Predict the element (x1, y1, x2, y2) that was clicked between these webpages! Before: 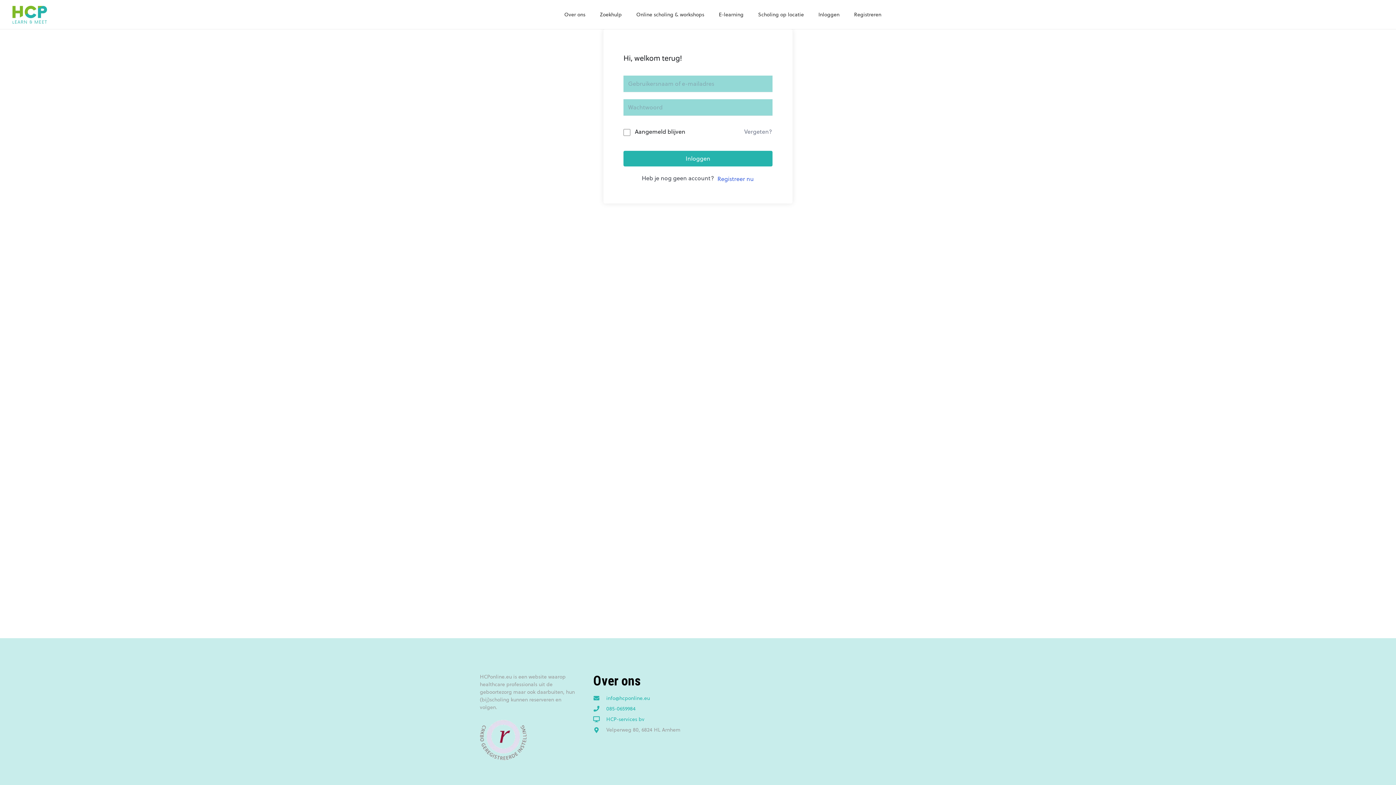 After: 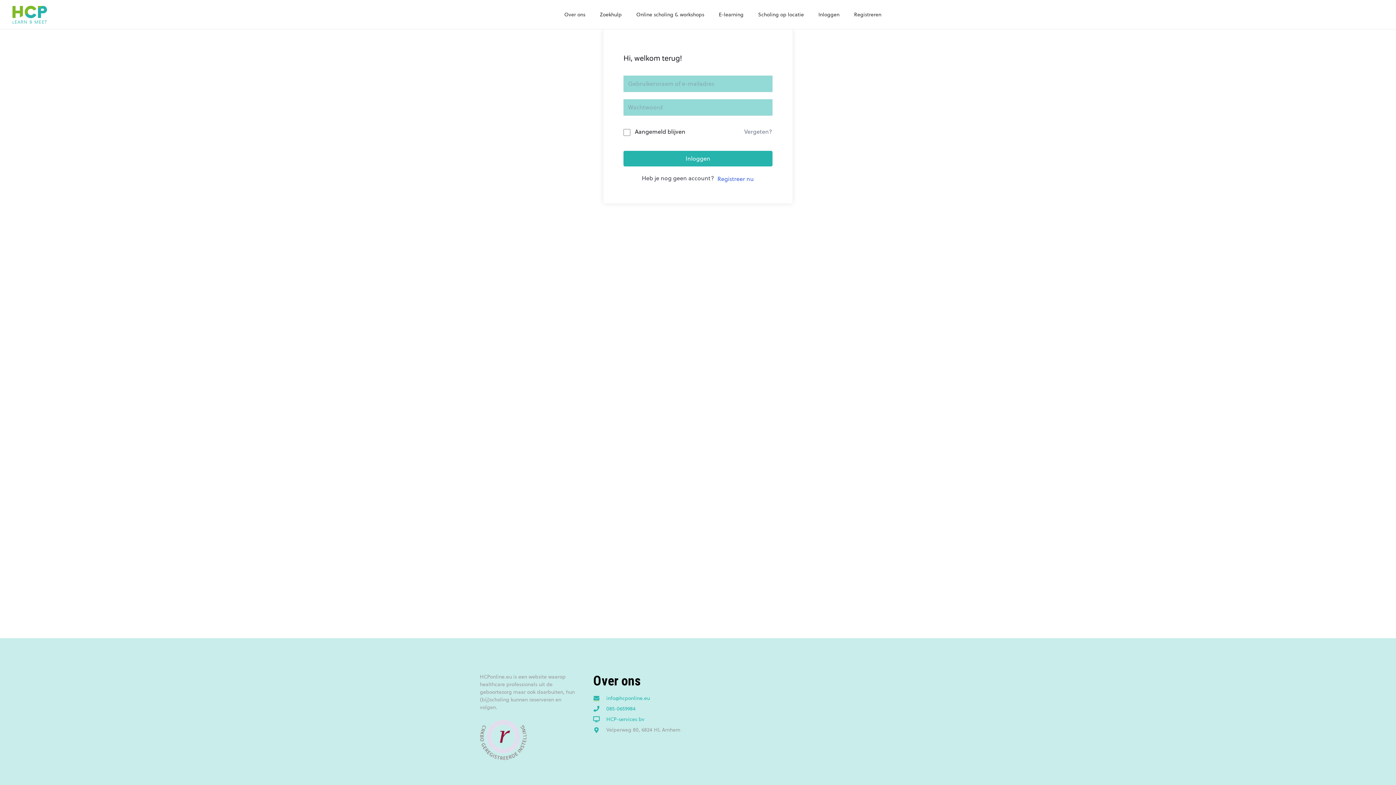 Action: bbox: (593, 695, 606, 702) label: info@hcponline.eu